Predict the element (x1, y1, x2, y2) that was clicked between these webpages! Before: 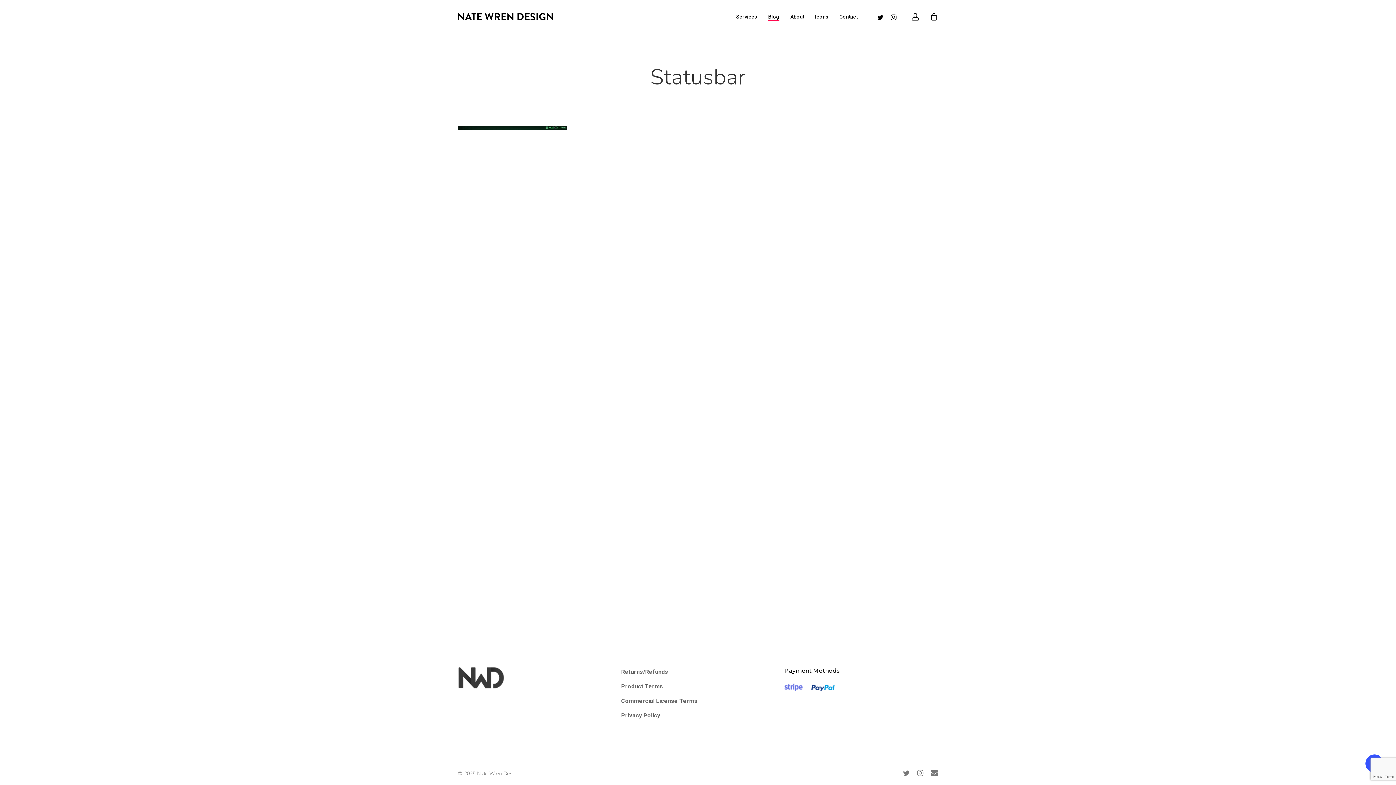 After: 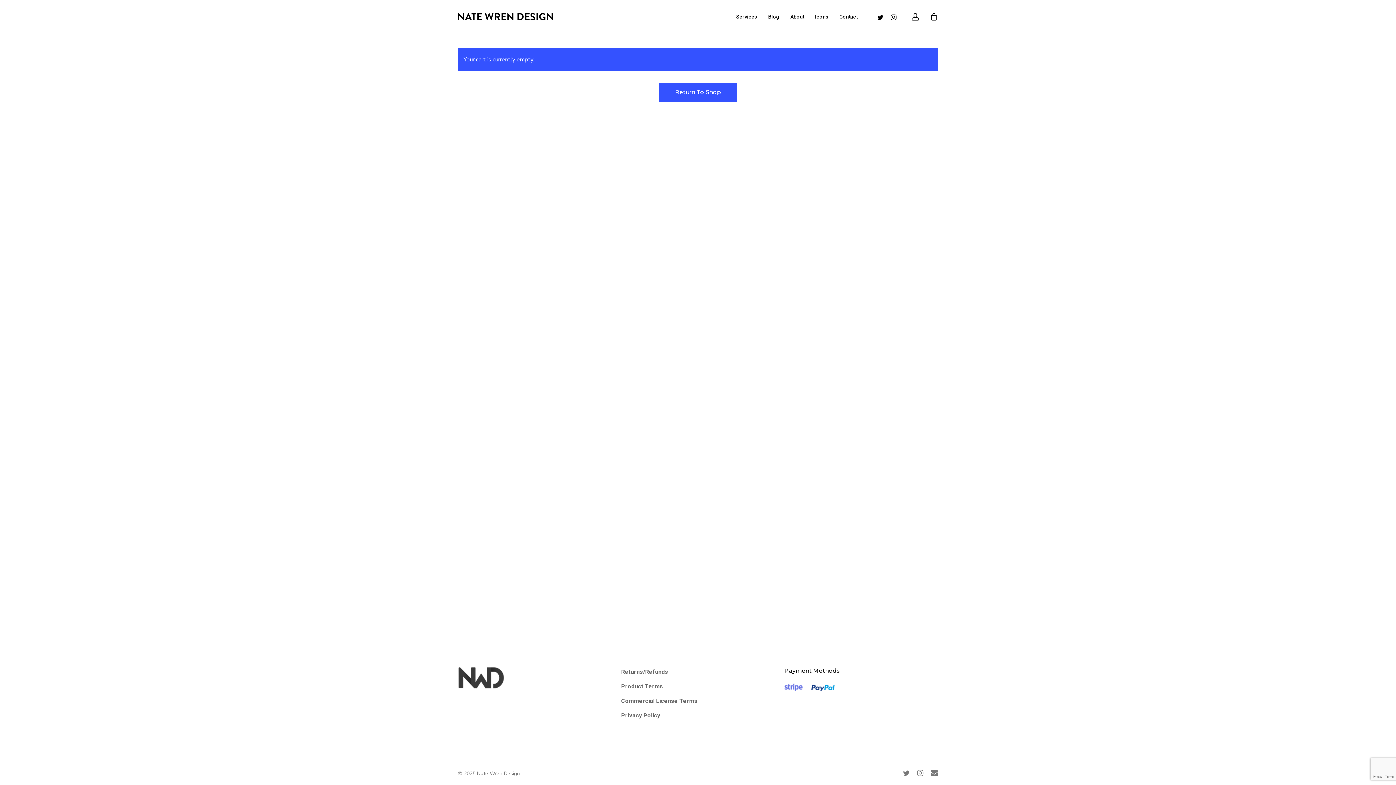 Action: bbox: (930, 12, 938, 20) label: Cart